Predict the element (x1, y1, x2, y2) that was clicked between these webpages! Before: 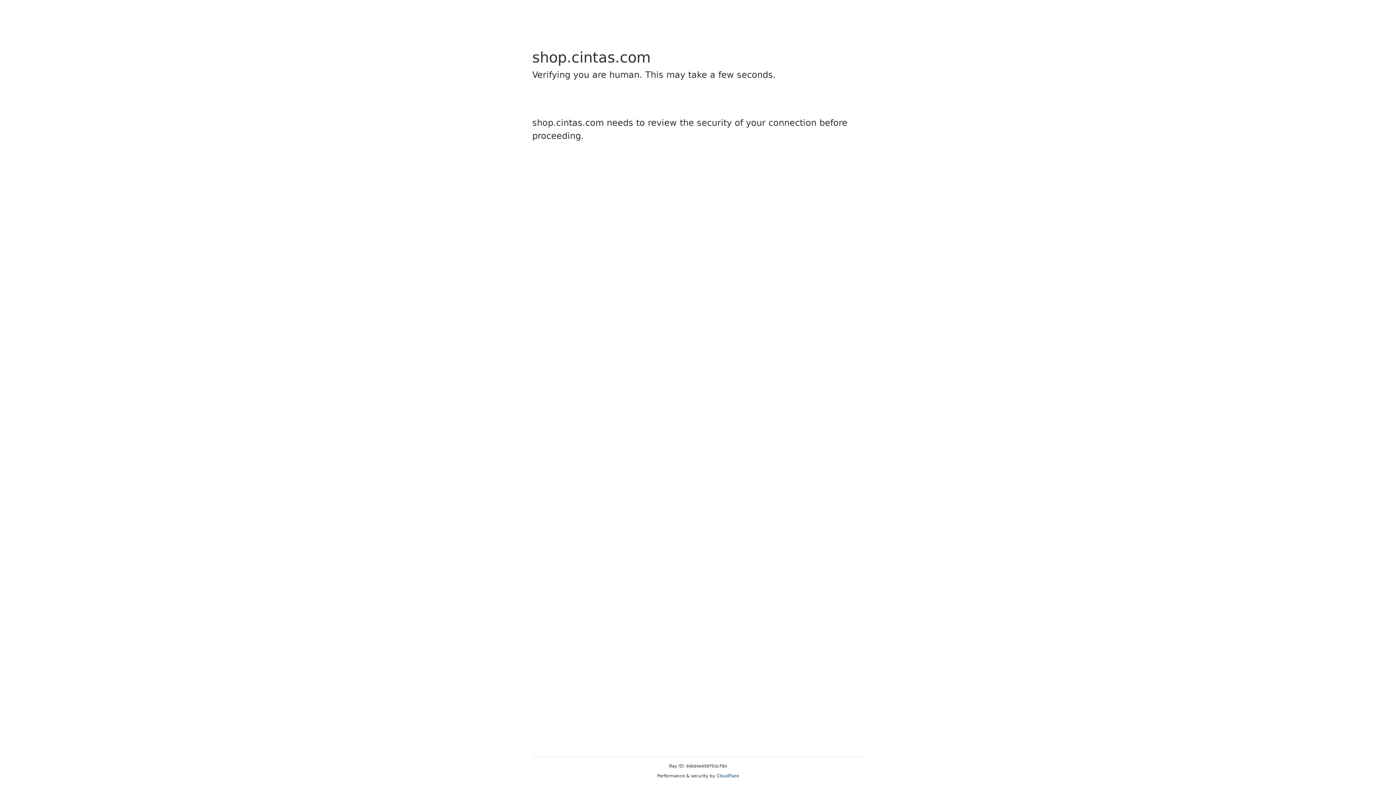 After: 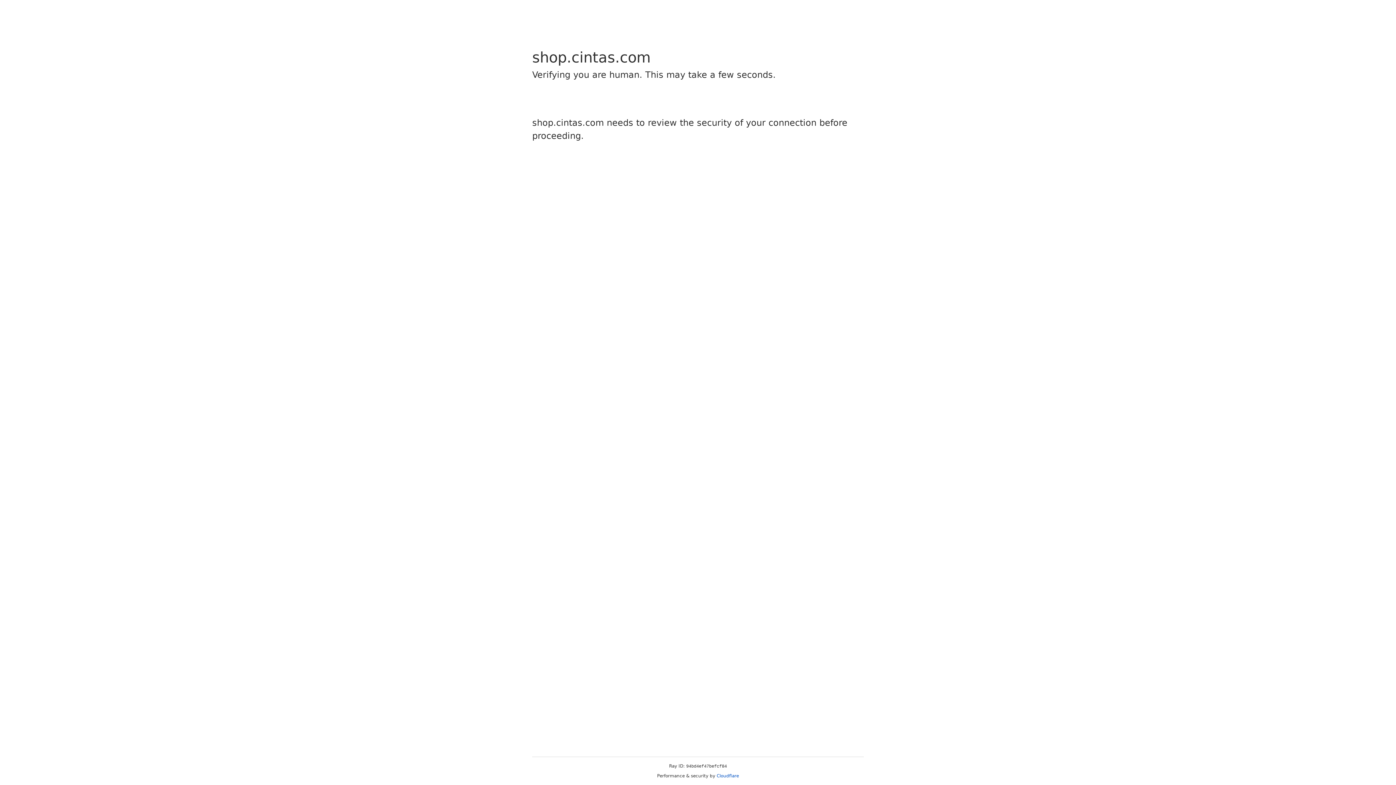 Action: label: Cloudflare bbox: (716, 773, 739, 778)